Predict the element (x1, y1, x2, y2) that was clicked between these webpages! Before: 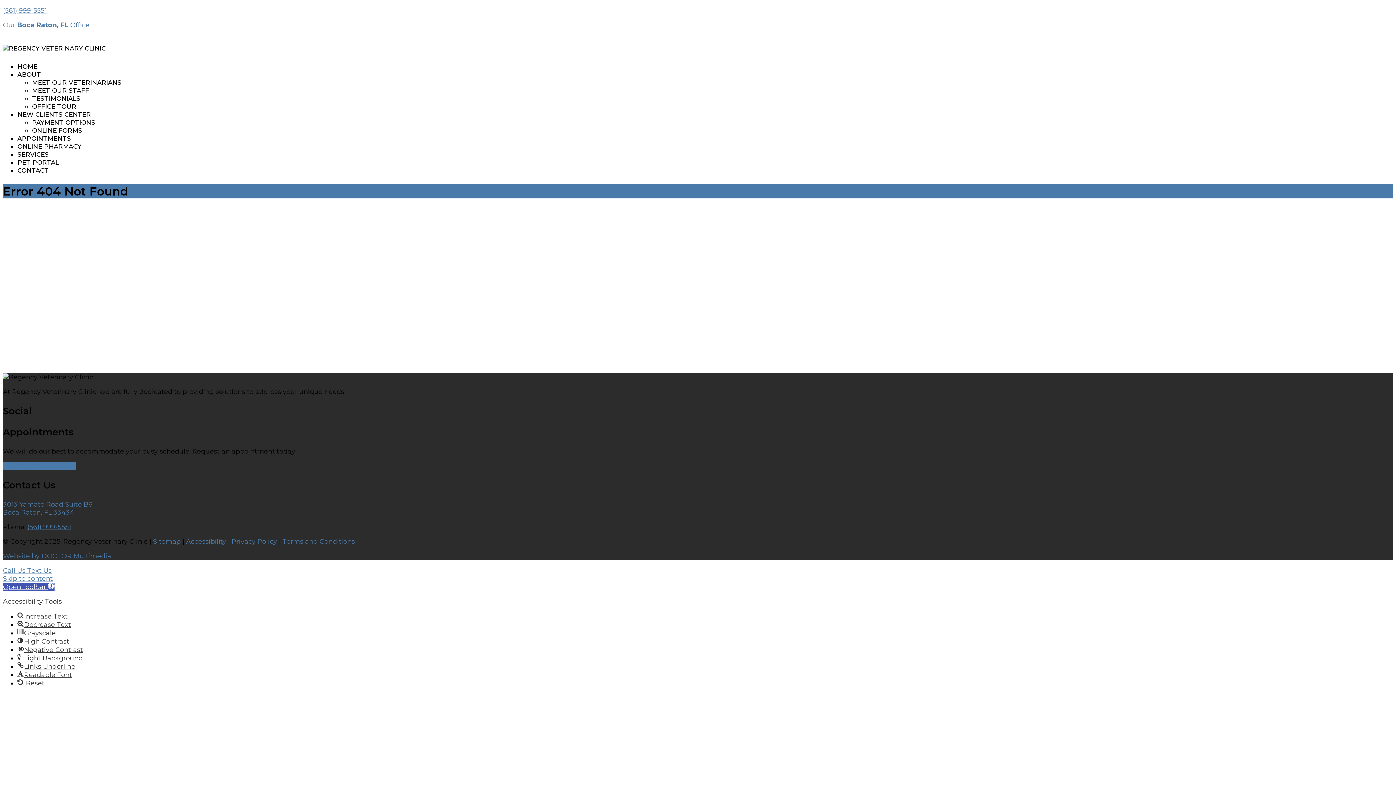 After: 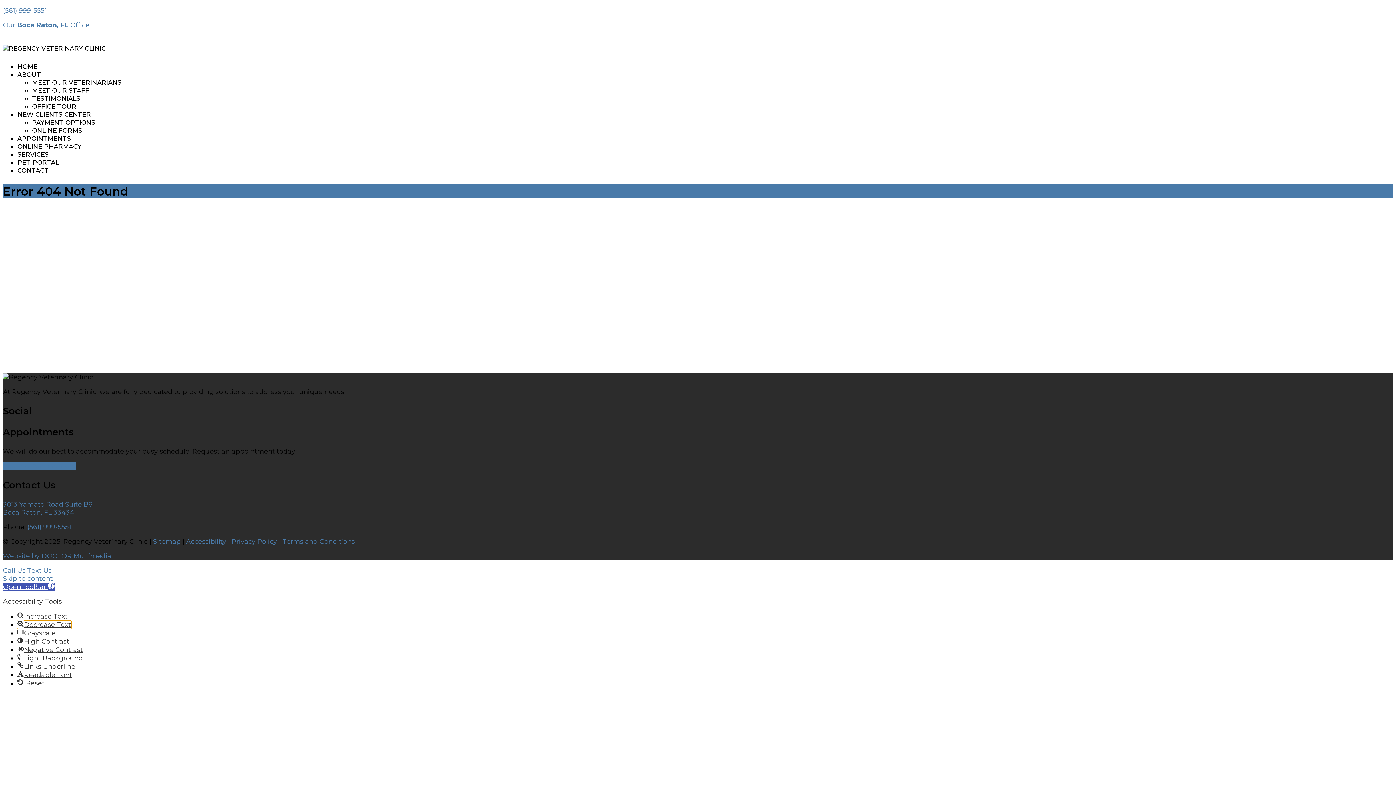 Action: label: Decrease Text bbox: (17, 621, 70, 629)